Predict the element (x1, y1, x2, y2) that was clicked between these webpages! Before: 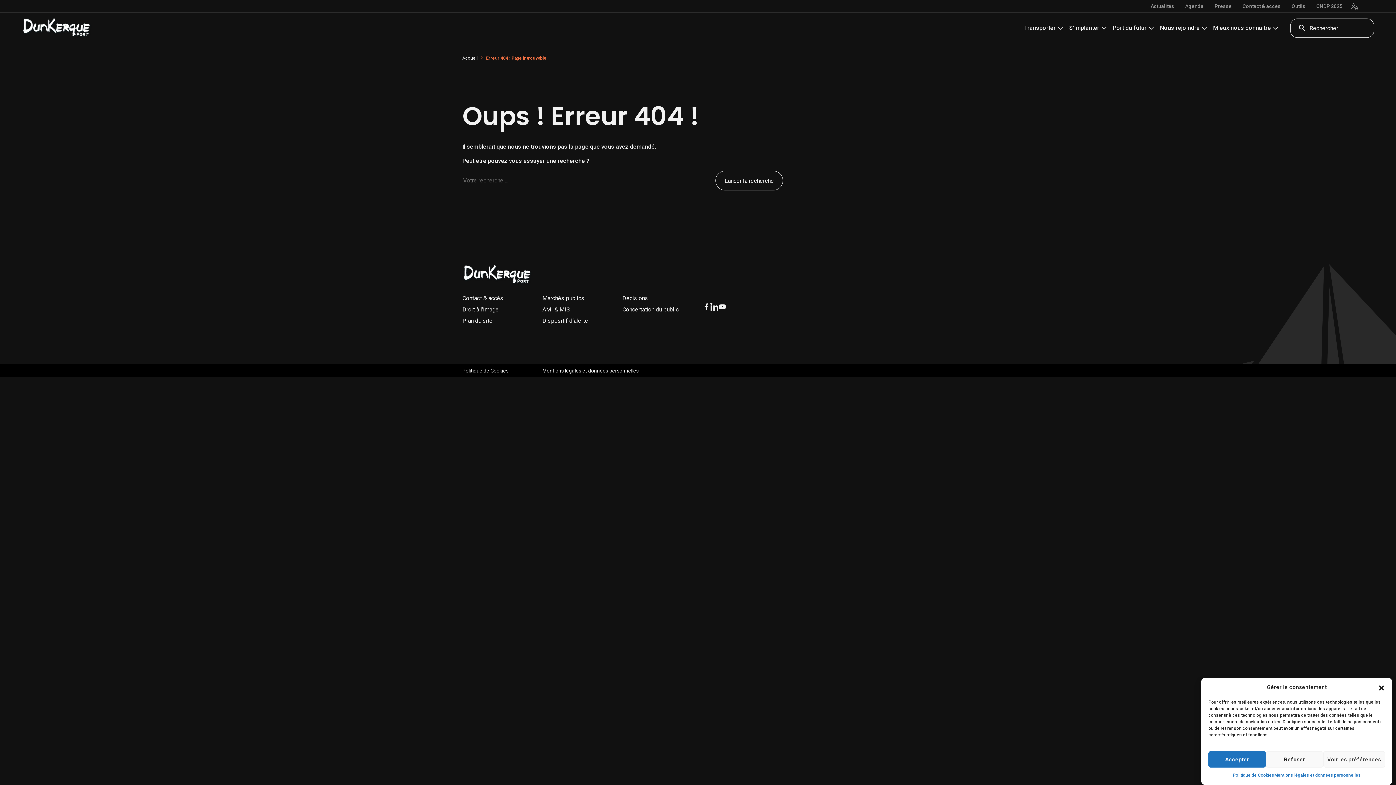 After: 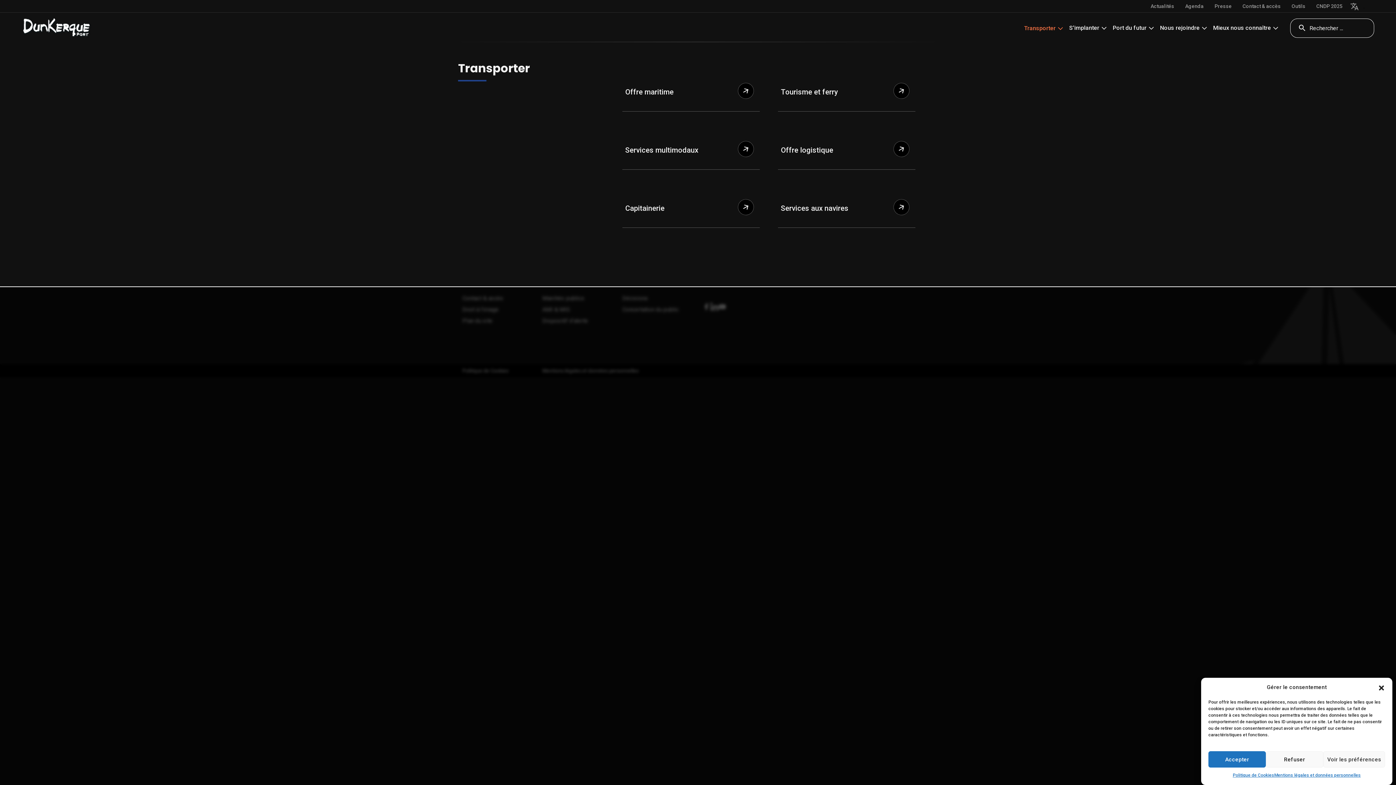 Action: label: Transporter bbox: (1021, 19, 1066, 36)